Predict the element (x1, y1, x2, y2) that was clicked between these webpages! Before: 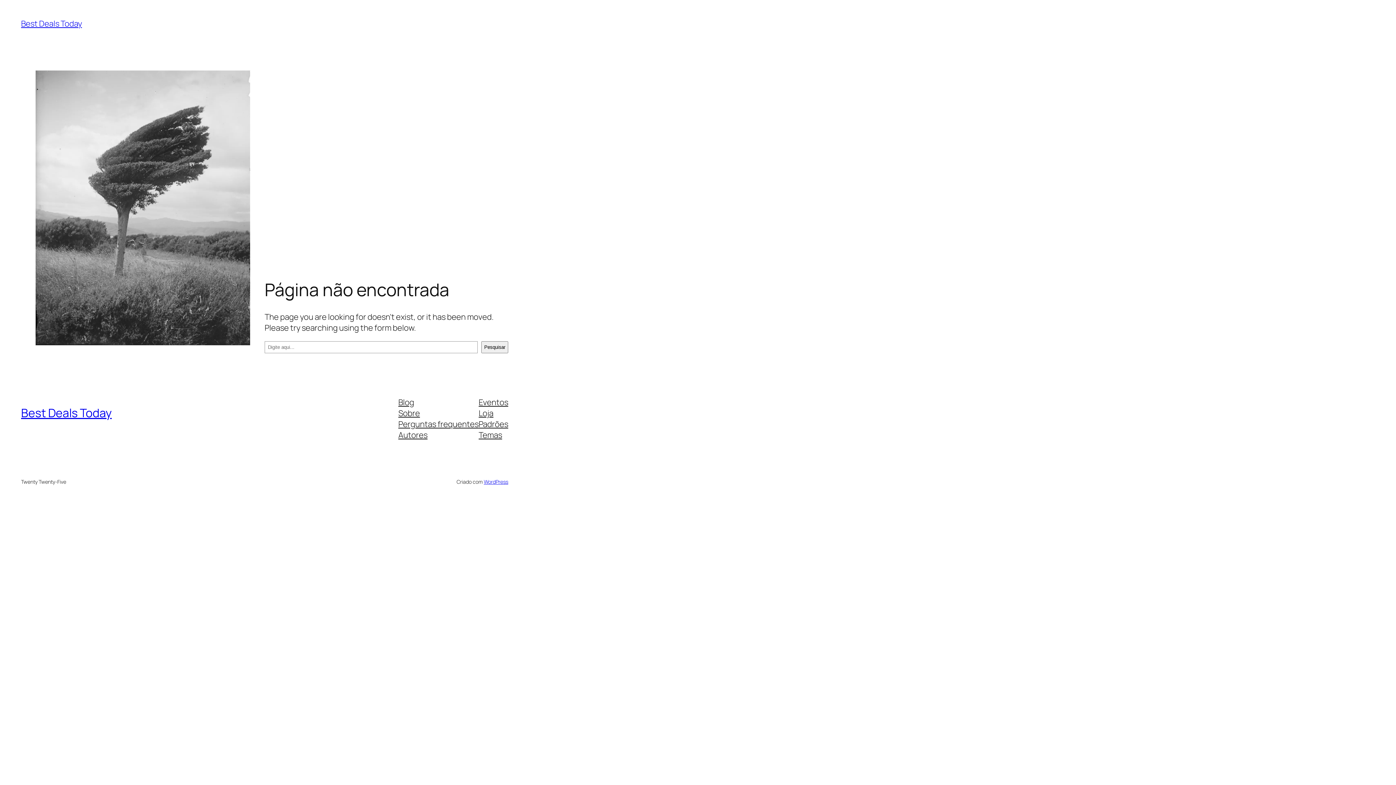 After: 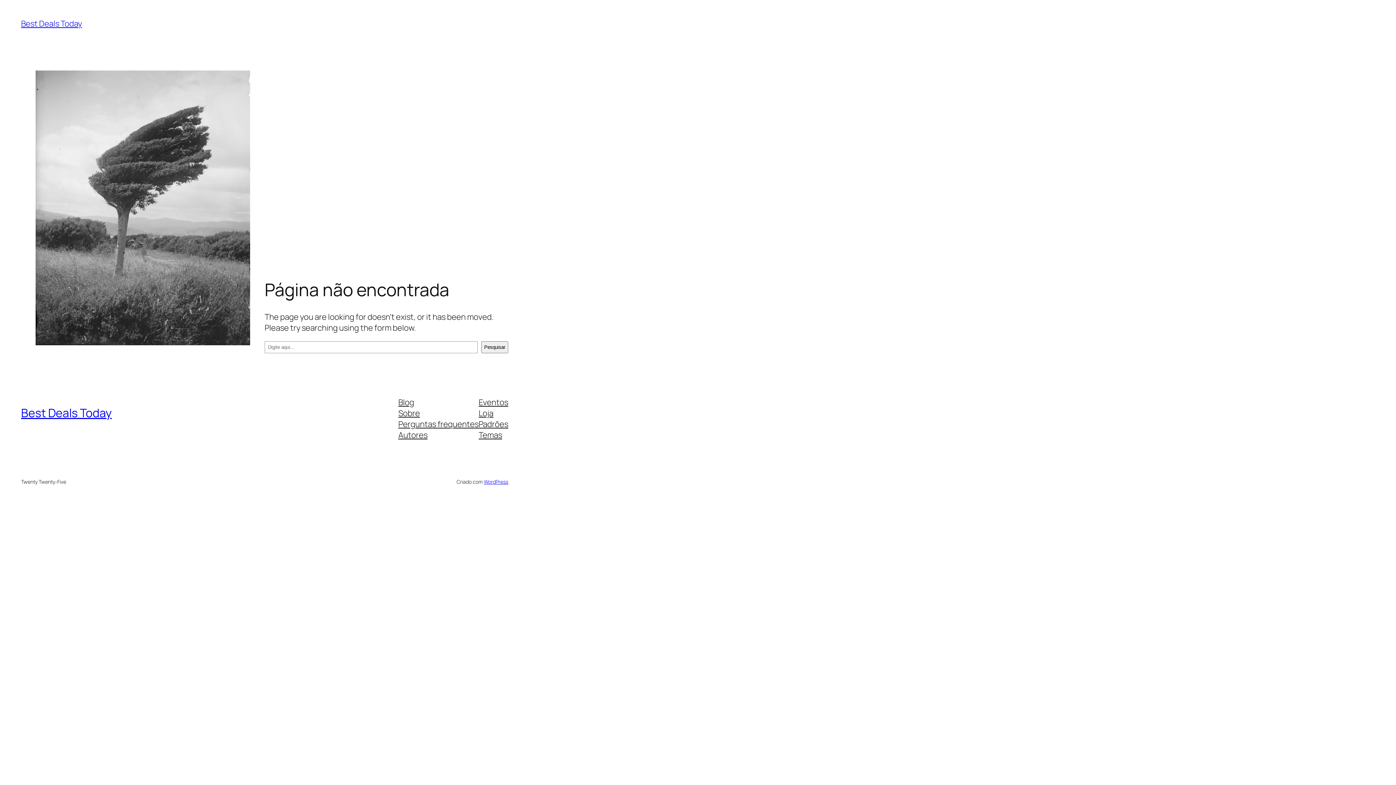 Action: bbox: (398, 407, 420, 418) label: Sobre